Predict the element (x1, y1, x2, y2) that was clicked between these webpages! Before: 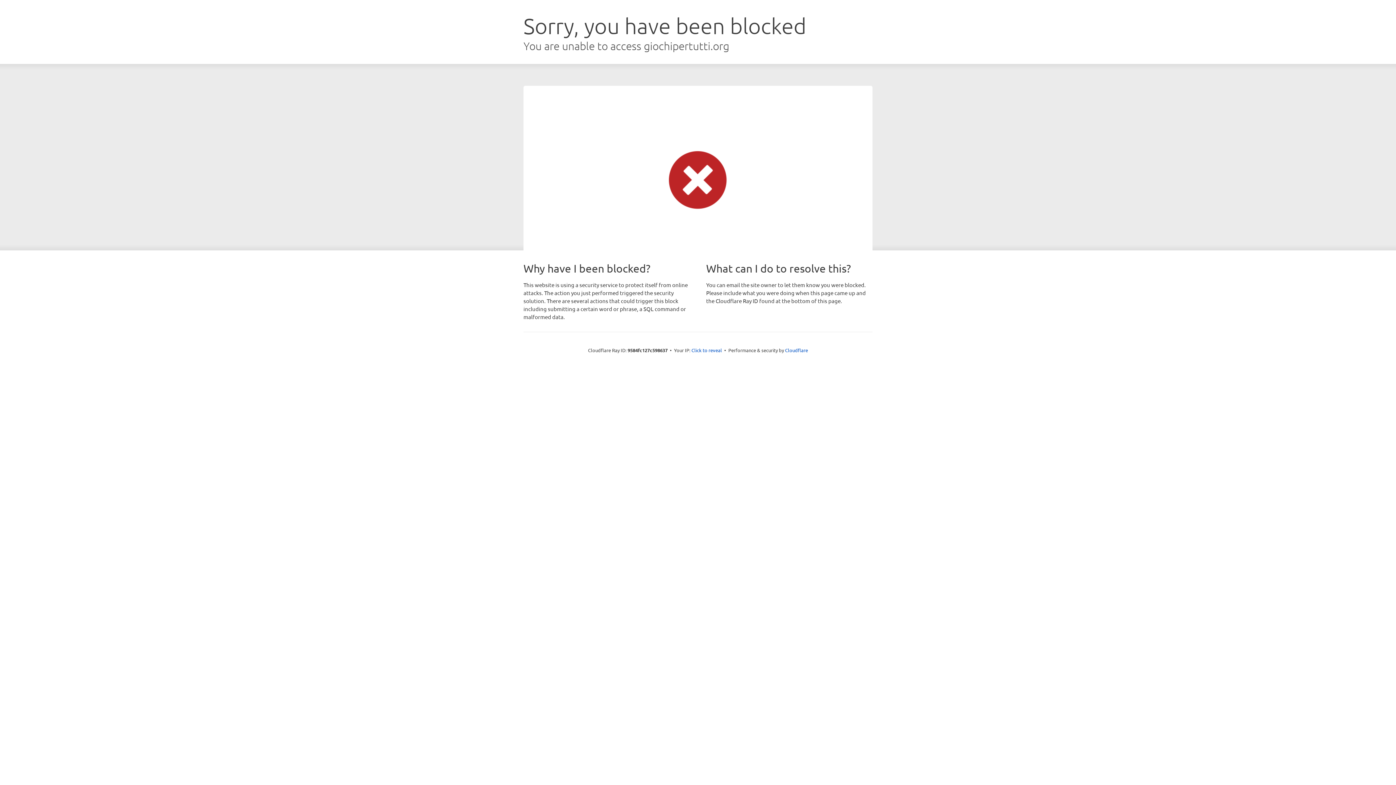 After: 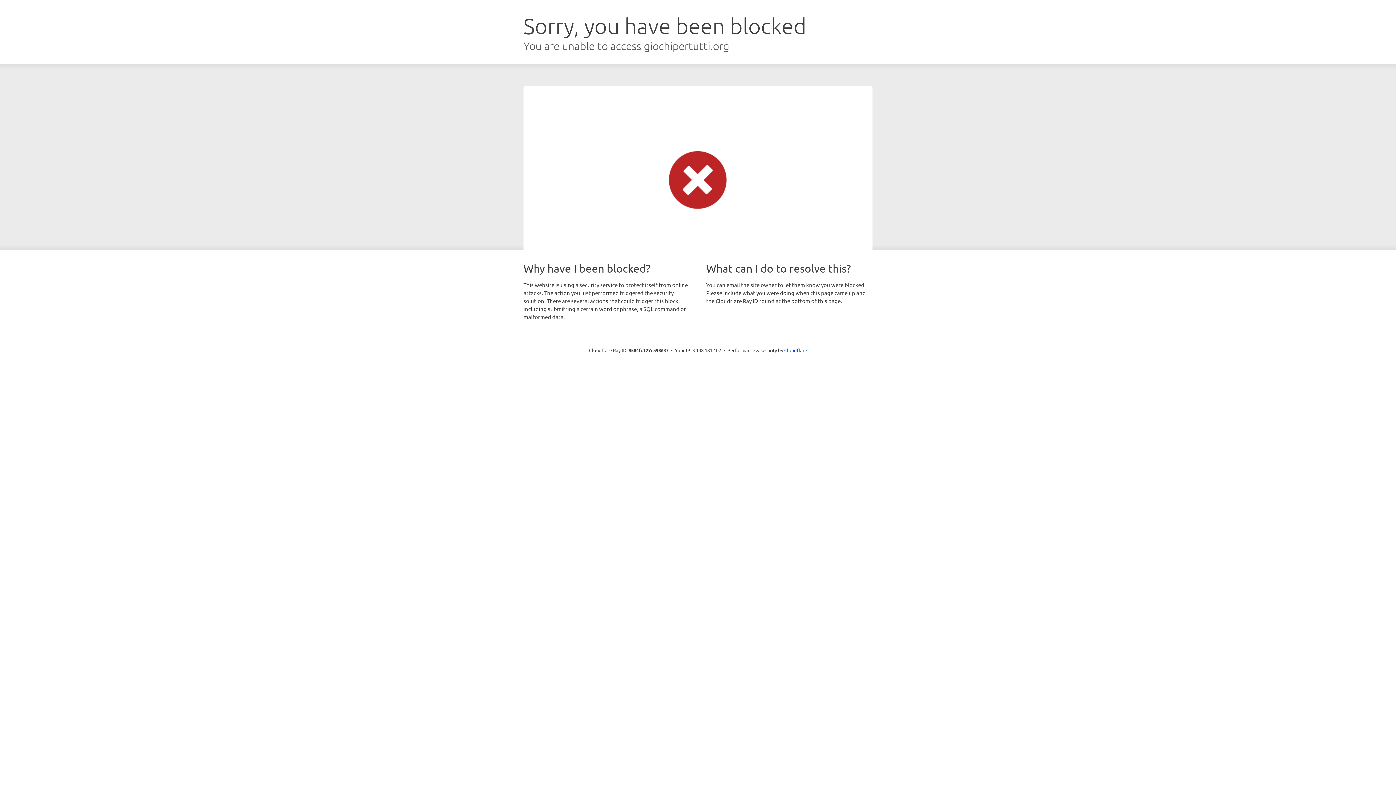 Action: label: Click to reveal bbox: (691, 346, 722, 353)